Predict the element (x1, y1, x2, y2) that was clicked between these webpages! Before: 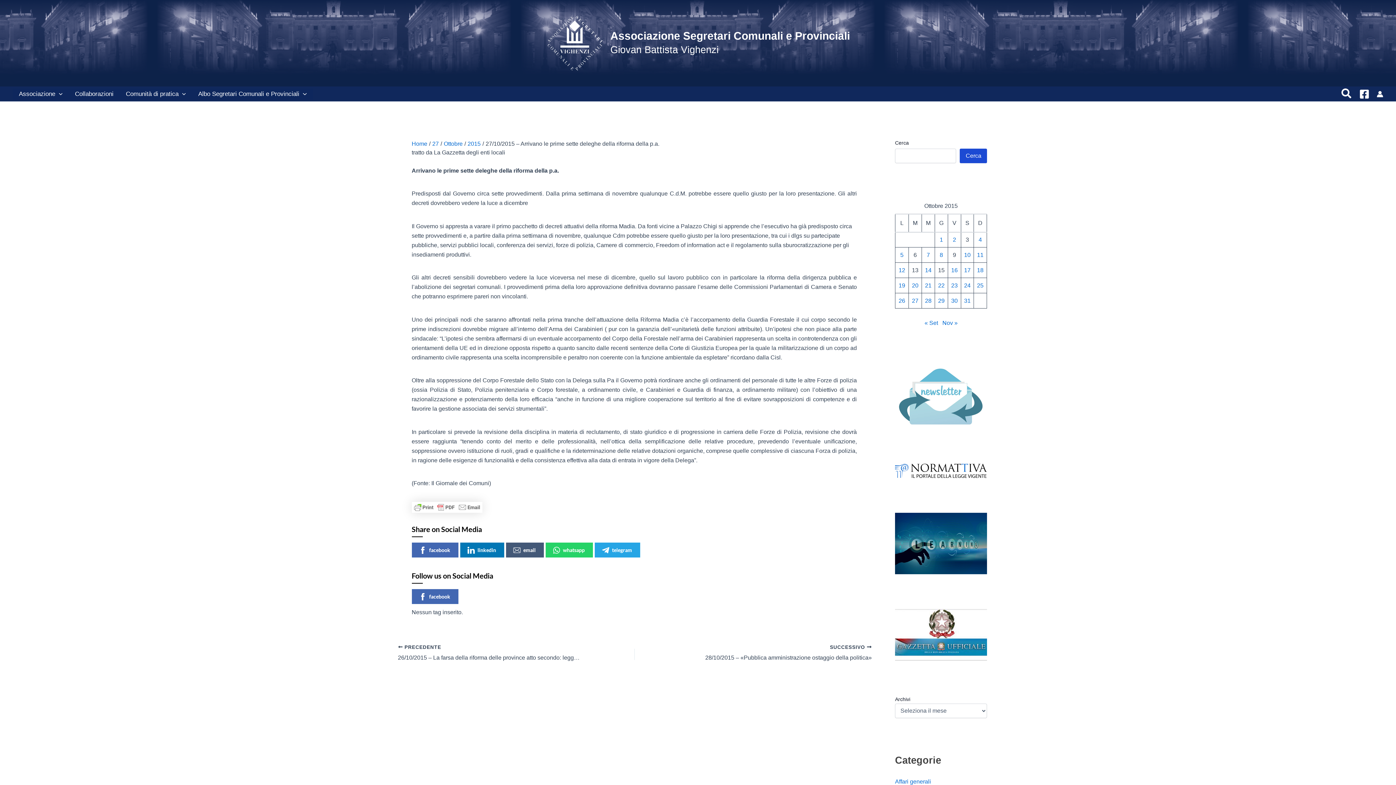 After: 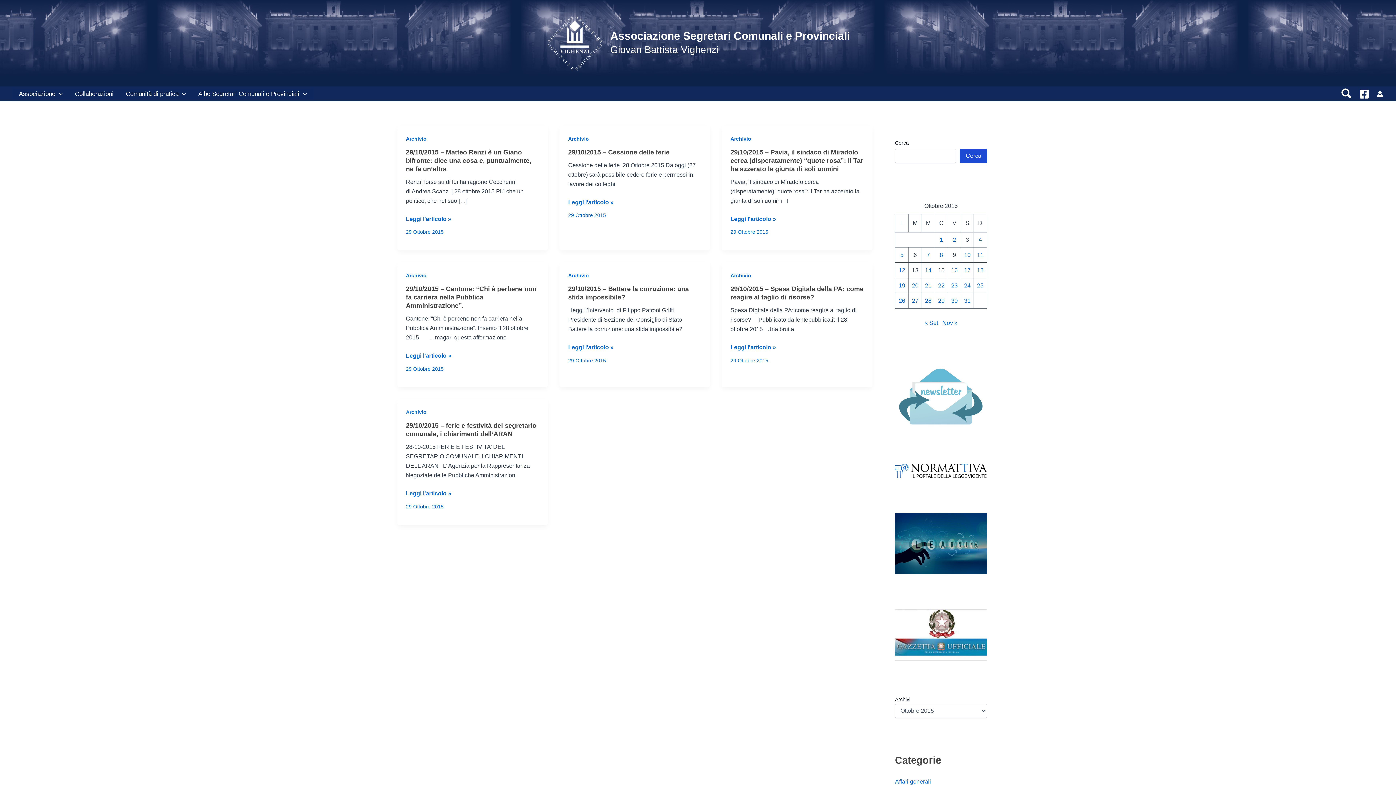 Action: label: Articoli pubblicati in 29 October 2015 bbox: (938, 297, 944, 304)